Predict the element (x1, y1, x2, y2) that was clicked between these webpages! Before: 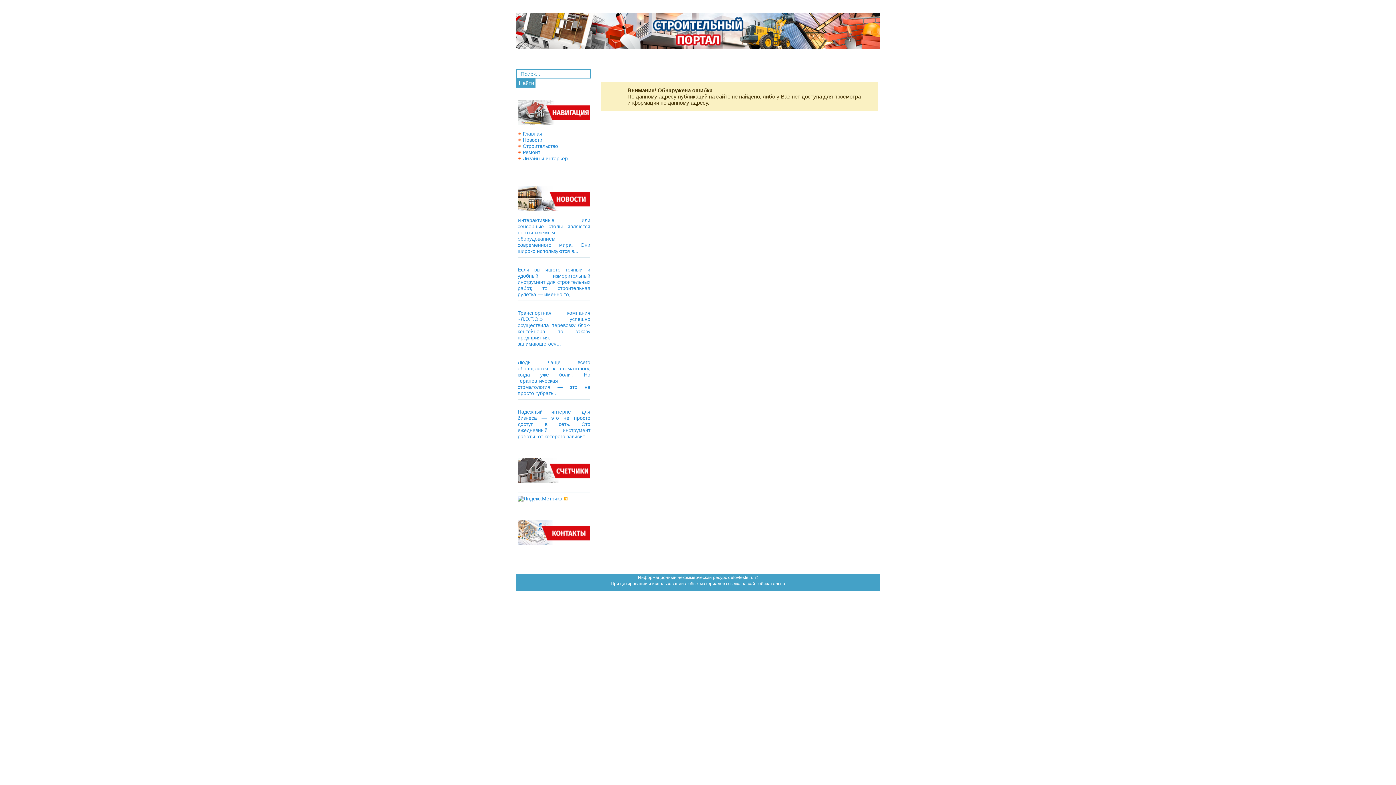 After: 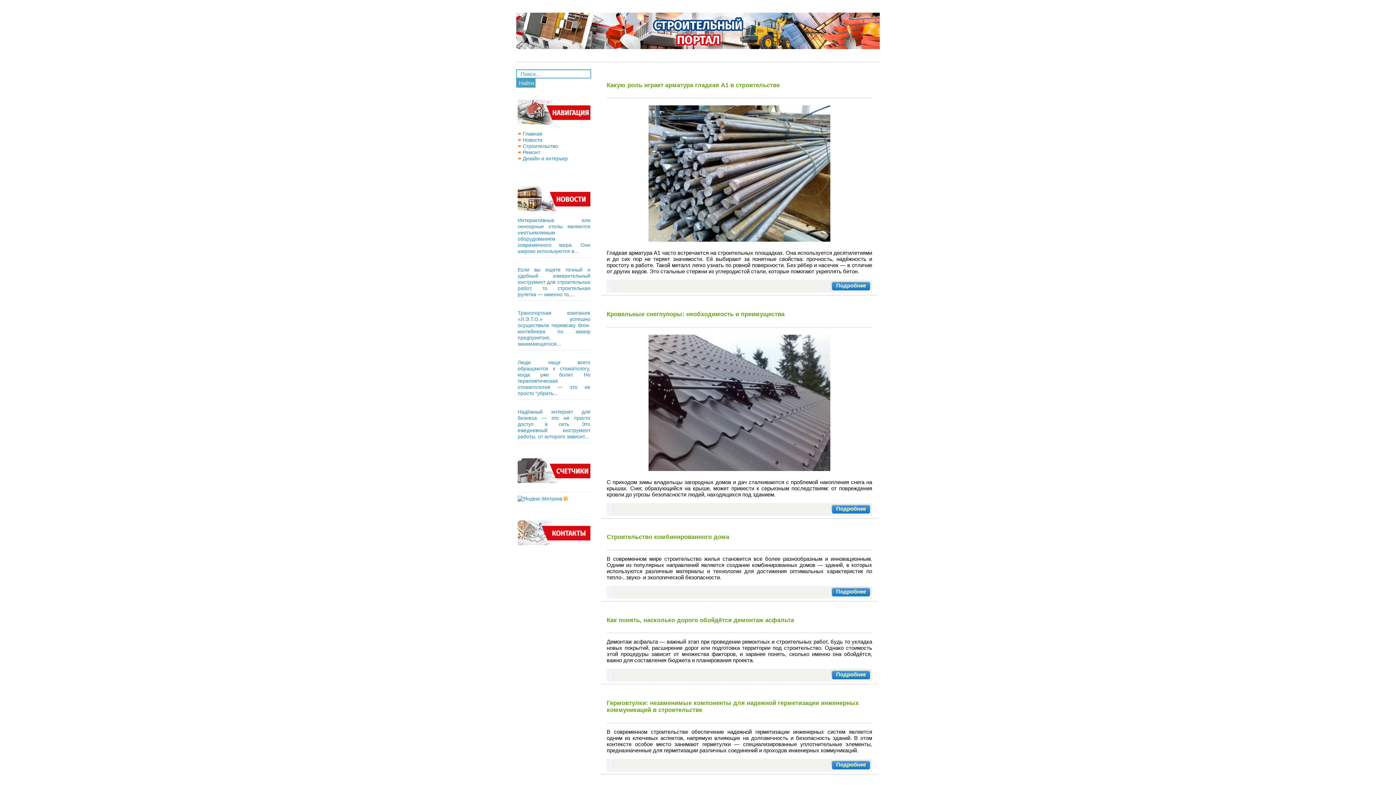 Action: label:  Строительство bbox: (517, 143, 558, 149)